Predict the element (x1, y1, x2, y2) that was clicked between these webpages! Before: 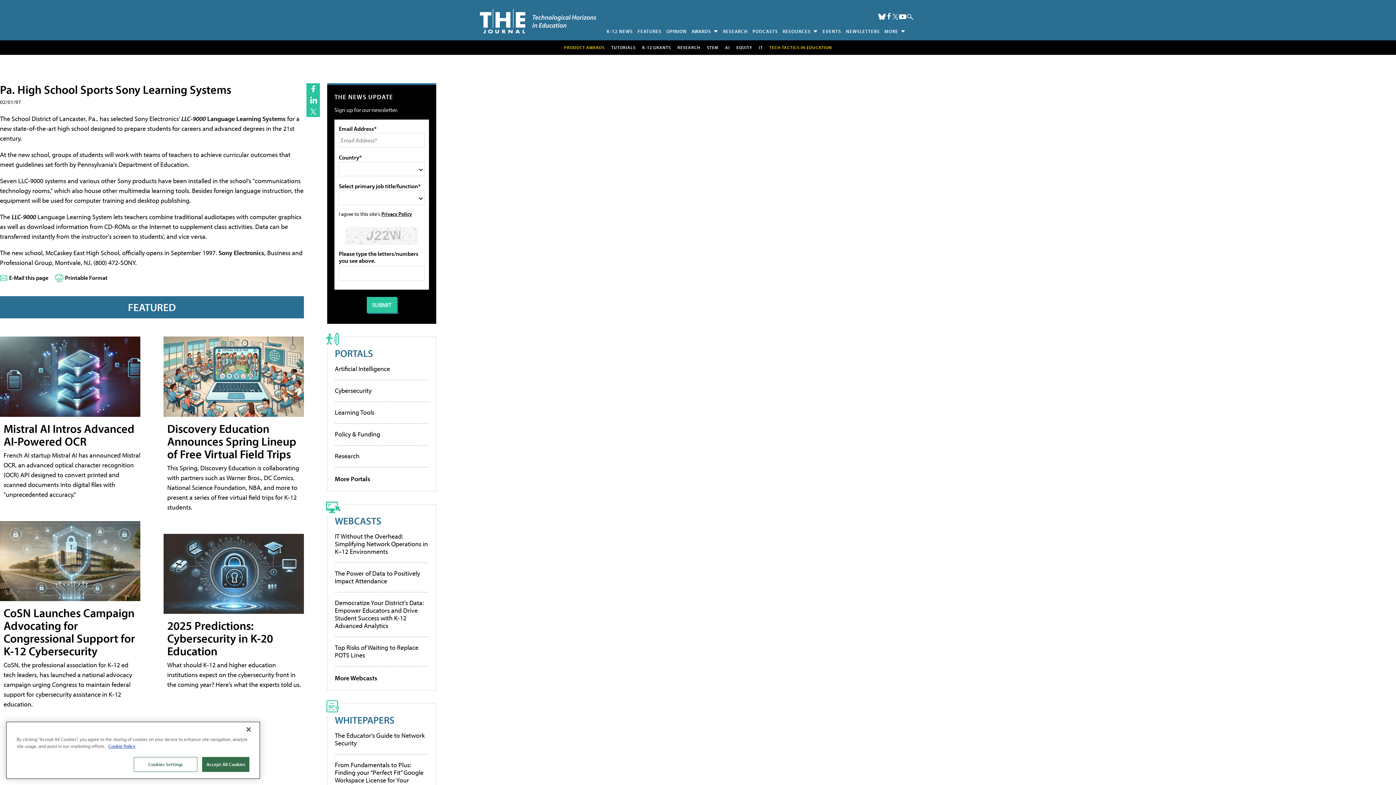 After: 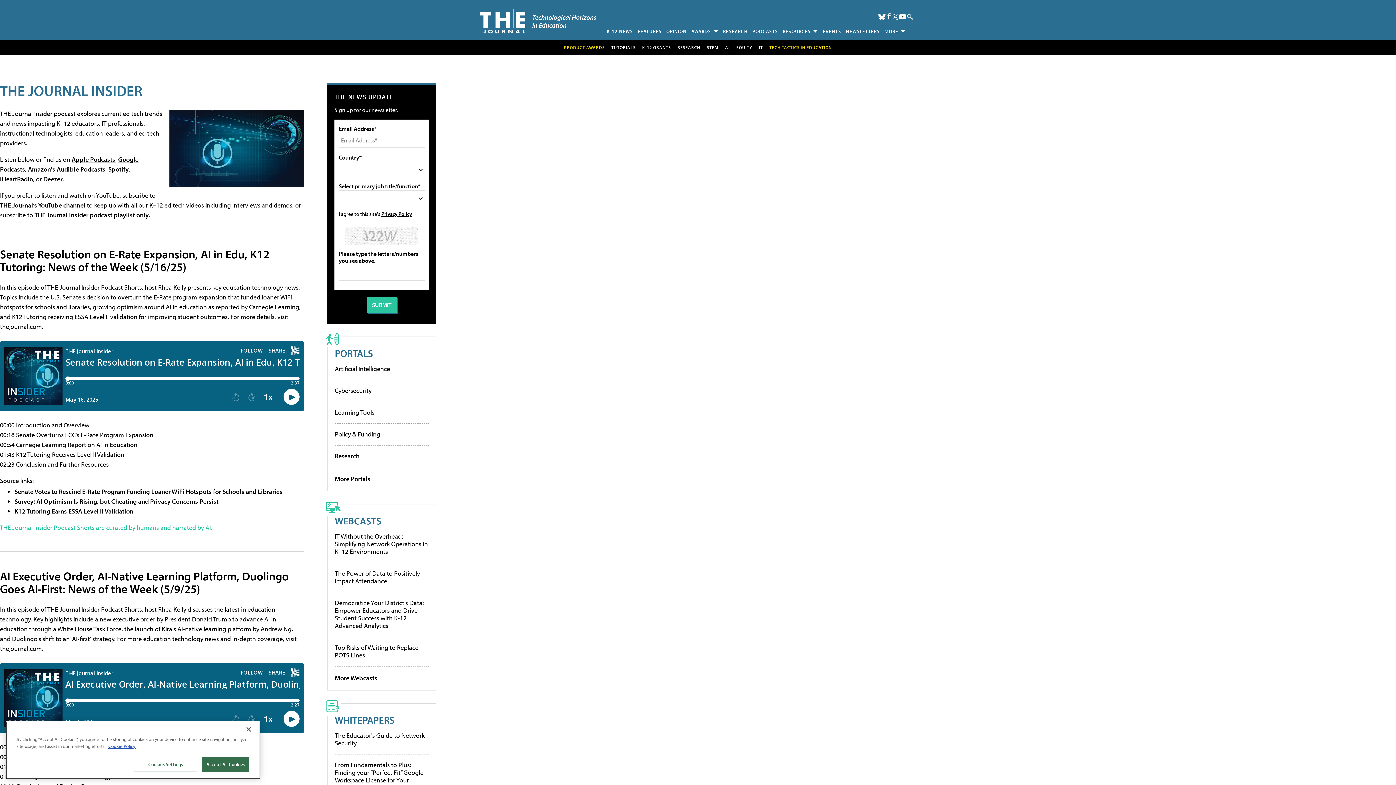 Action: label: PODCASTS bbox: (750, 25, 780, 36)